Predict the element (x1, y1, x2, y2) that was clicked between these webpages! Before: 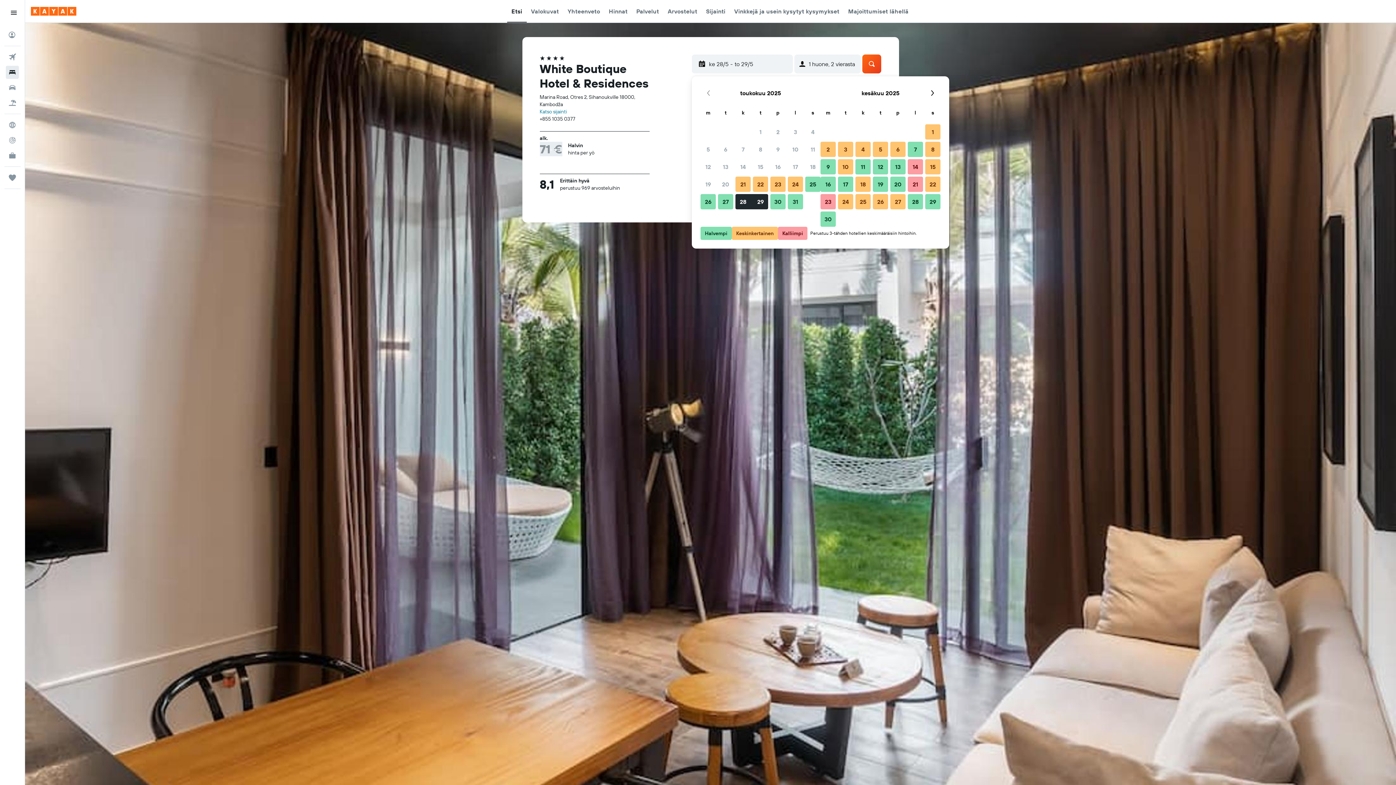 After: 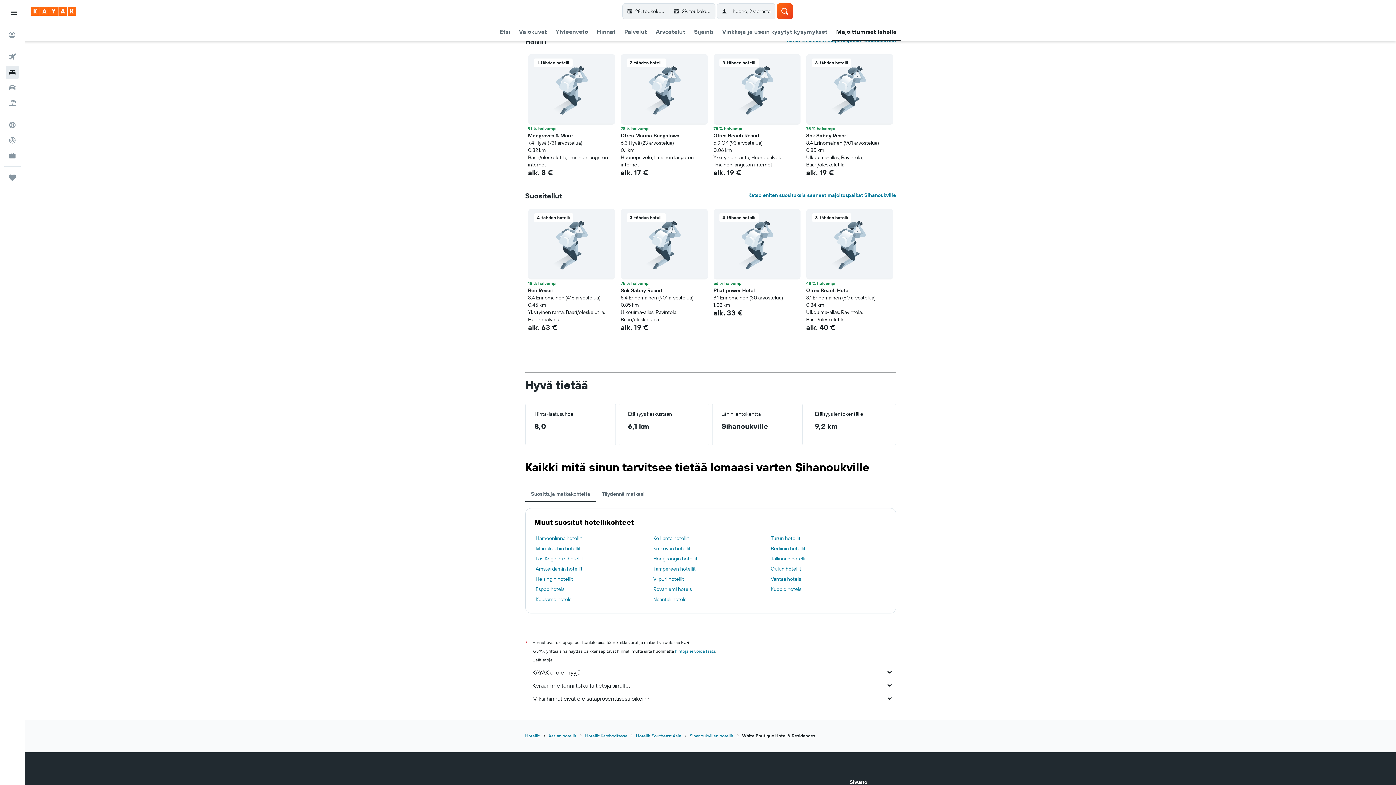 Action: bbox: (848, 0, 908, 22) label: Majoittumiset lähellä